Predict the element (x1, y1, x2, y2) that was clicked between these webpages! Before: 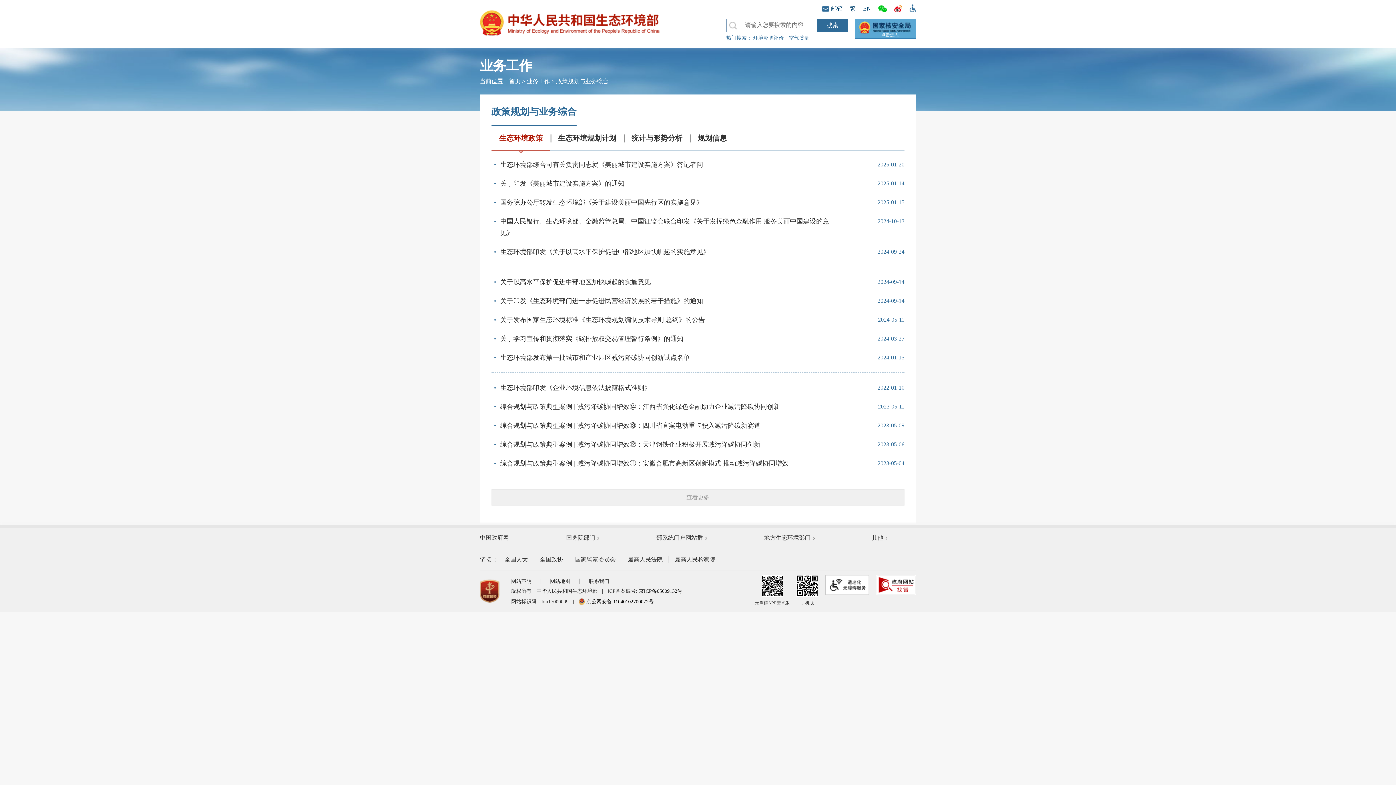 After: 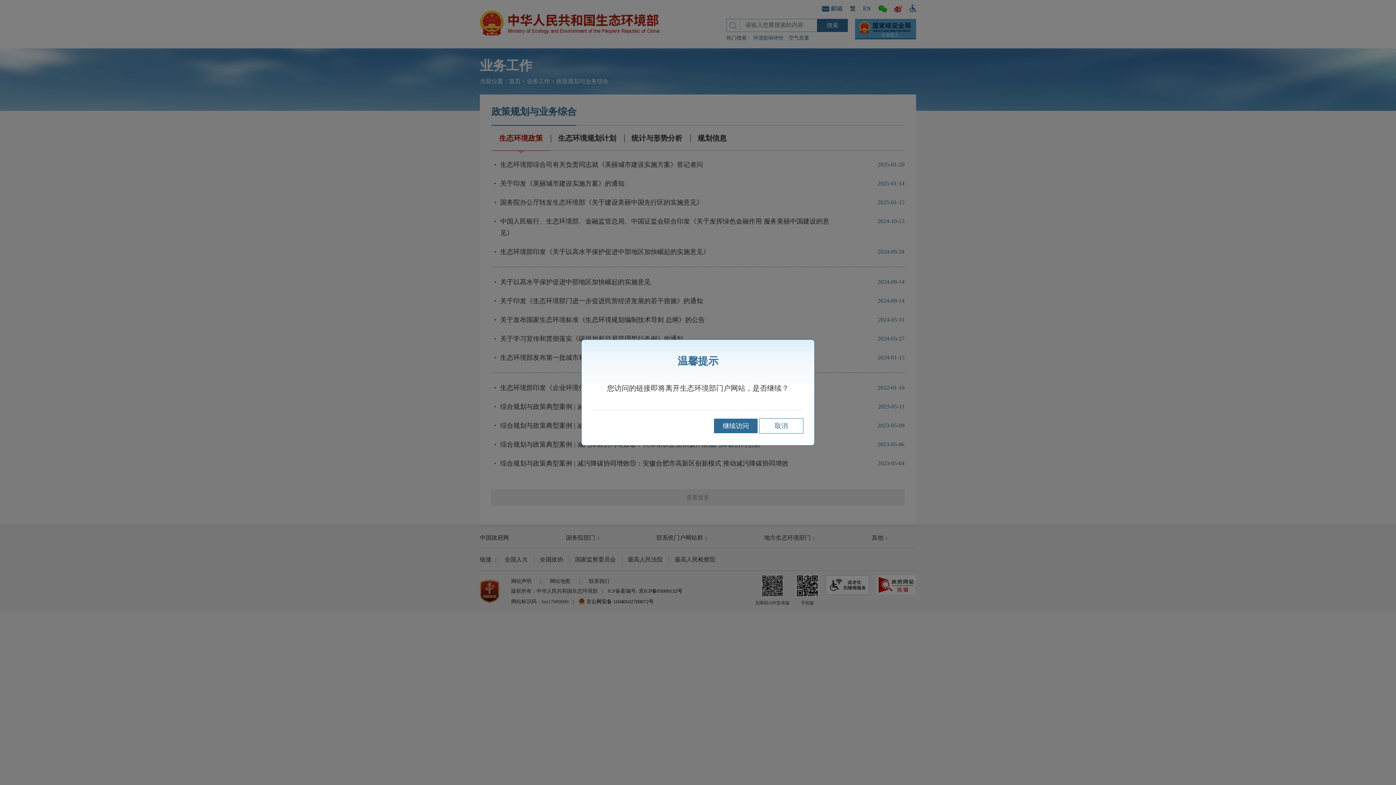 Action: label: 国家监察委员会 bbox: (575, 556, 616, 562)